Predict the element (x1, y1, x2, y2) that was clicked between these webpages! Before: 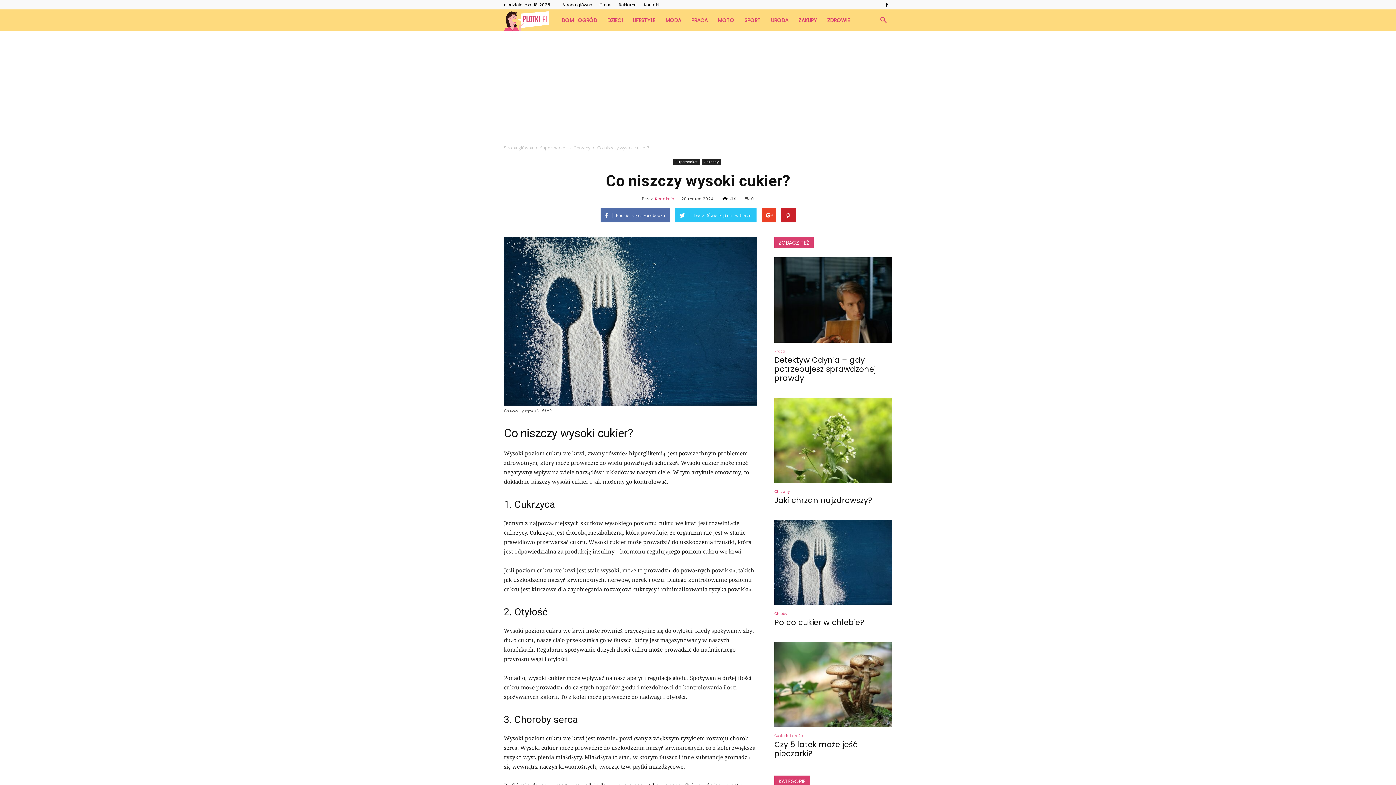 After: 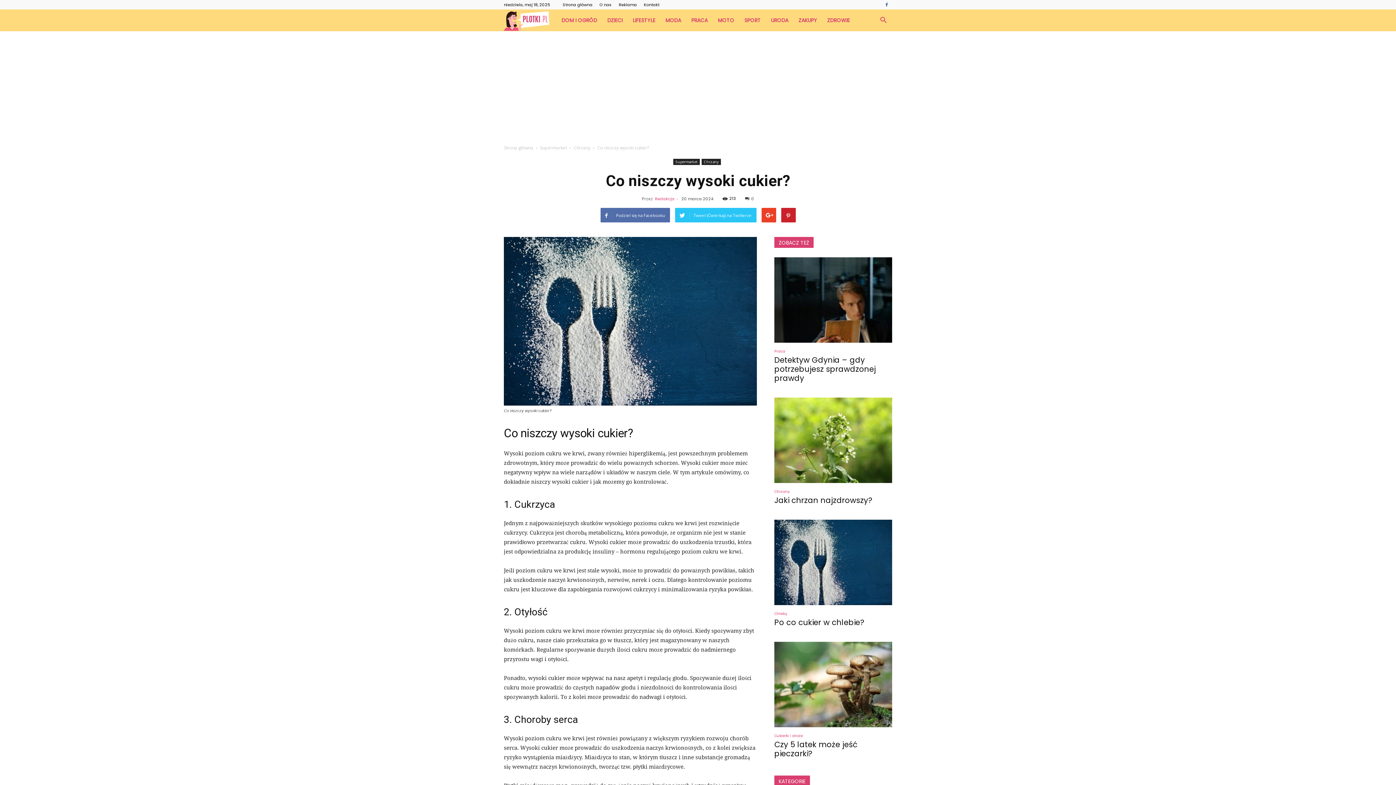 Action: bbox: (881, 0, 892, 9)